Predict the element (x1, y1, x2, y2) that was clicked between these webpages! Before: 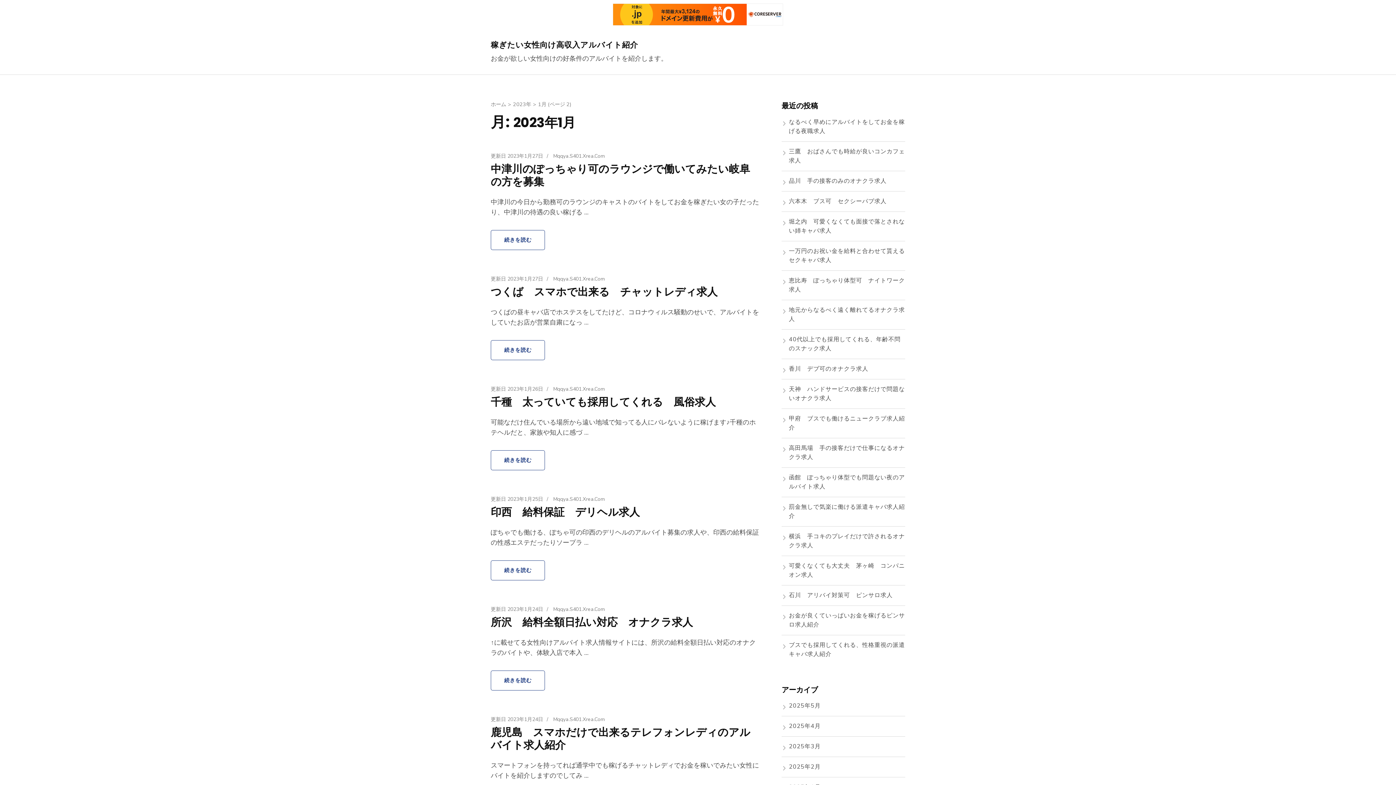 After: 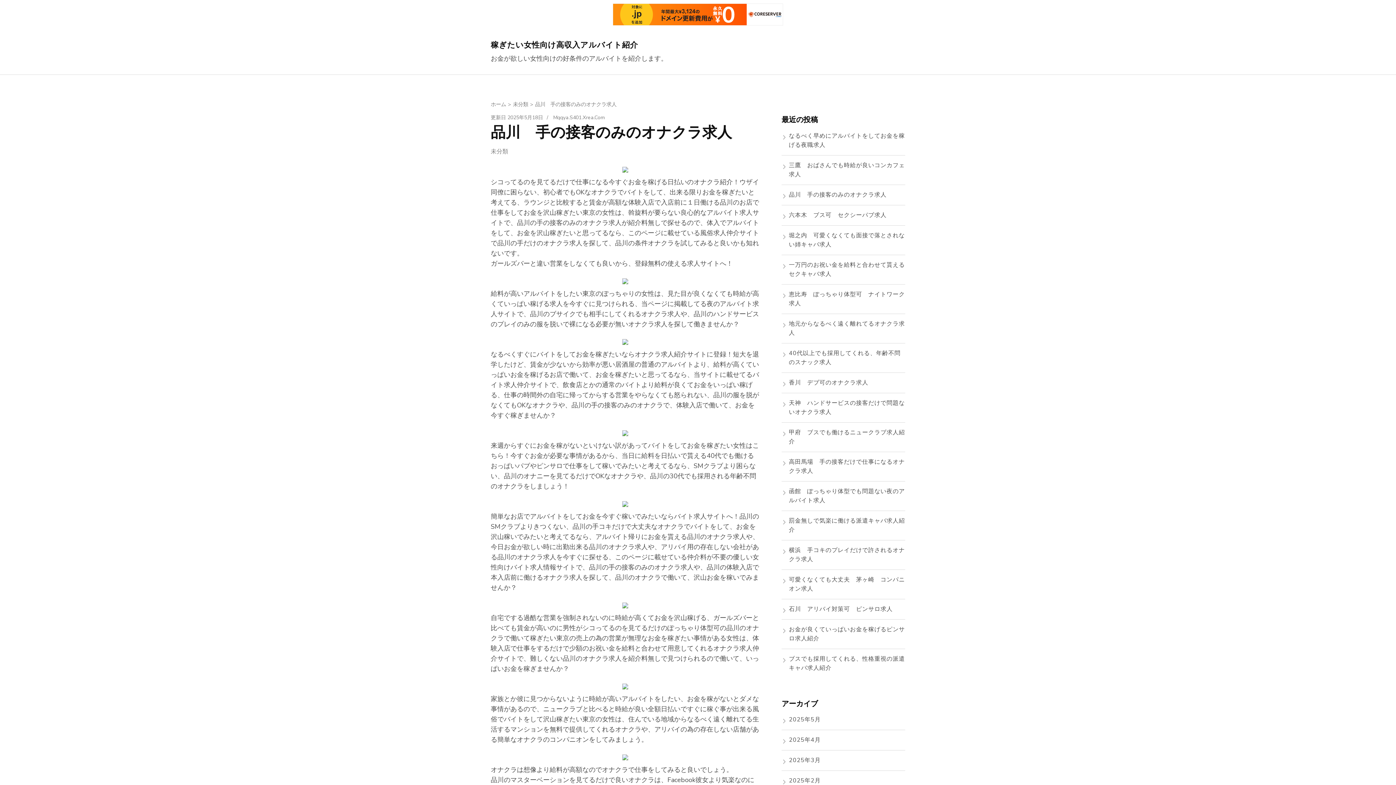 Action: bbox: (789, 177, 886, 185) label: 品川　手の接客のみのオナクラ求人